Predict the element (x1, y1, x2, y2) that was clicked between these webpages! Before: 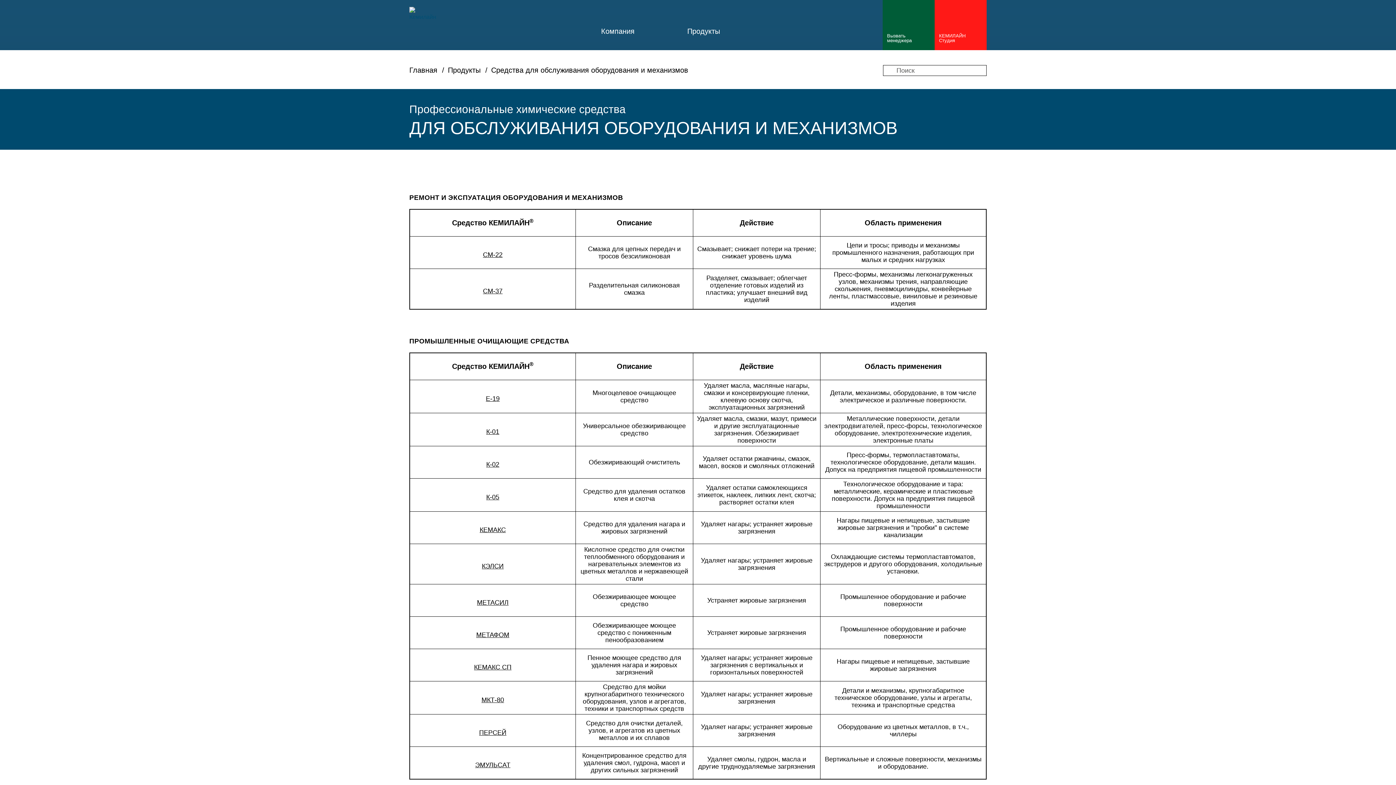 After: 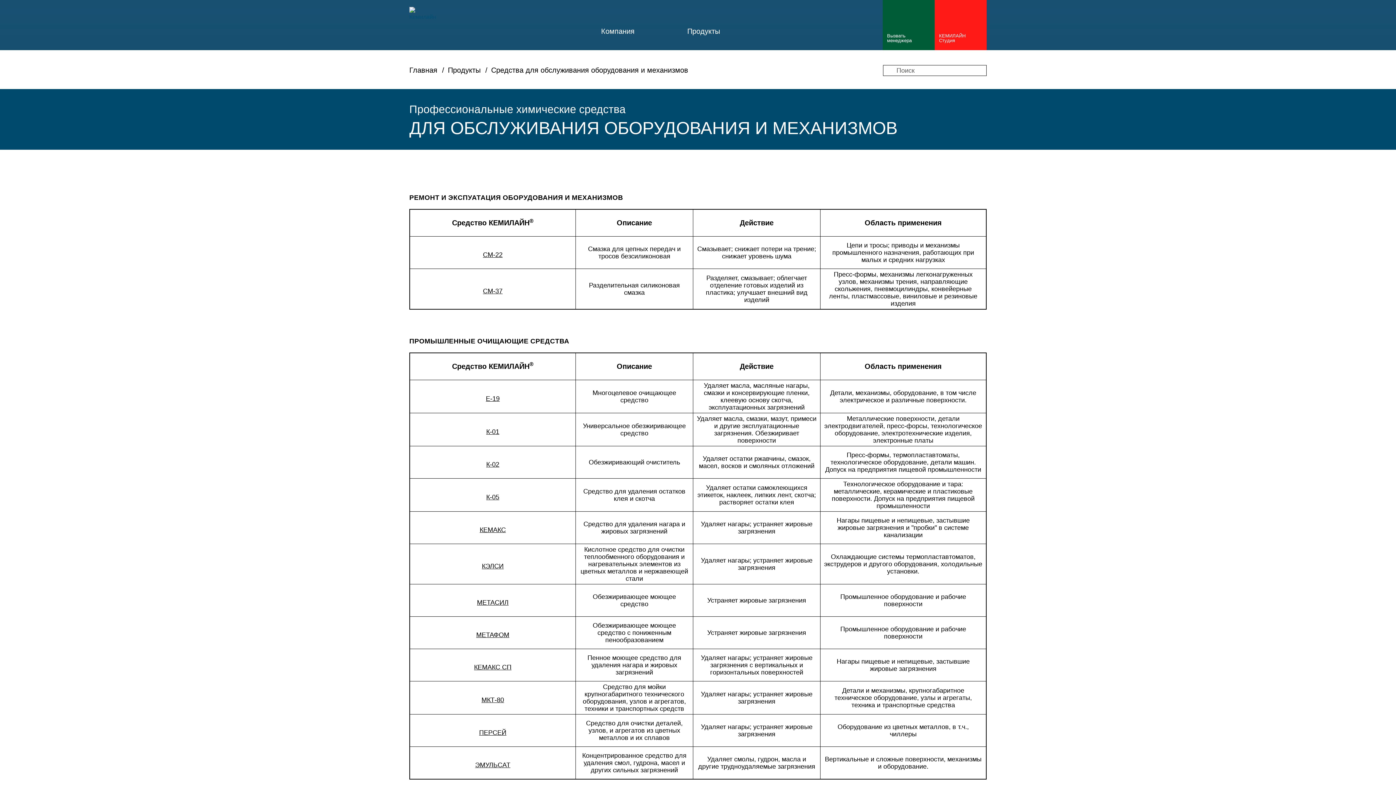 Action: bbox: (475, 761, 510, 768) label: ЭМУЛЬСАТ